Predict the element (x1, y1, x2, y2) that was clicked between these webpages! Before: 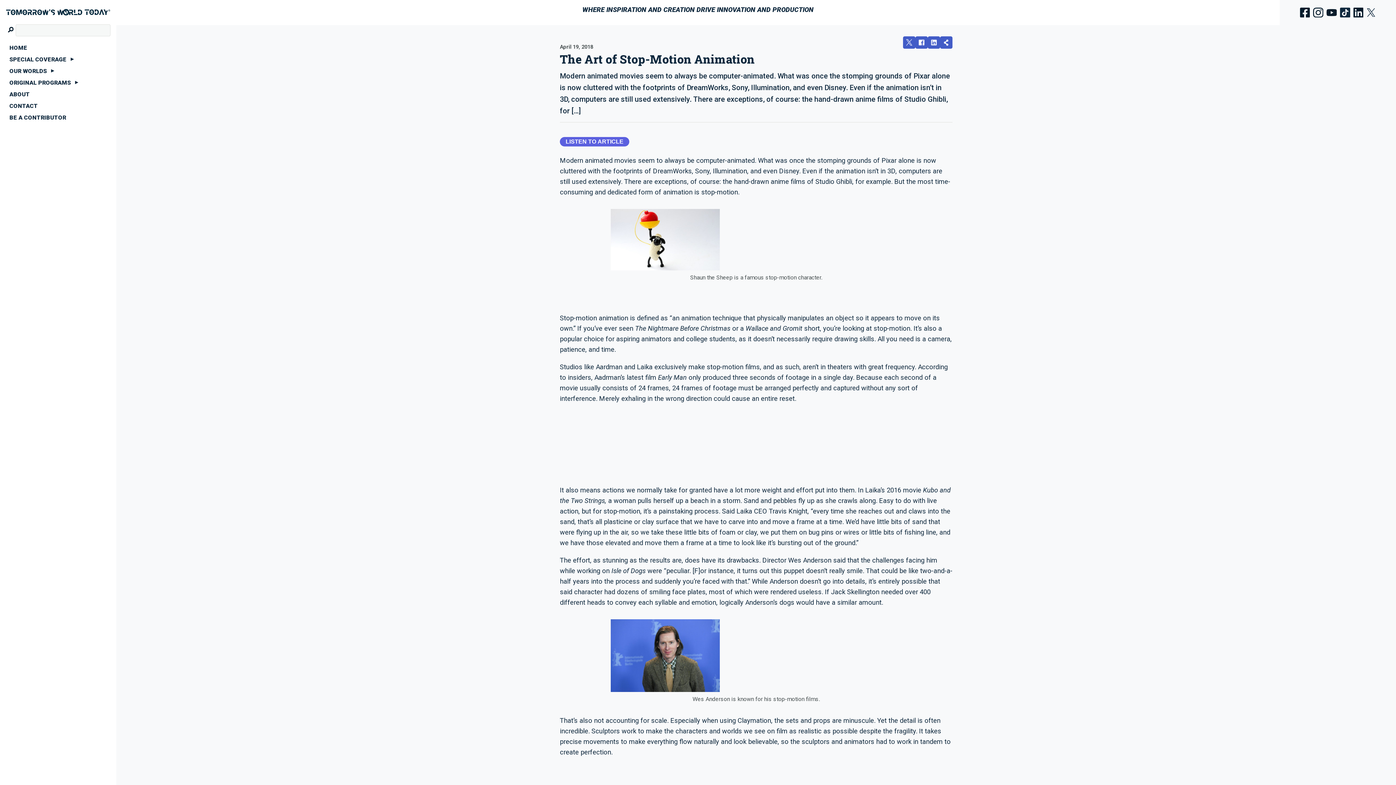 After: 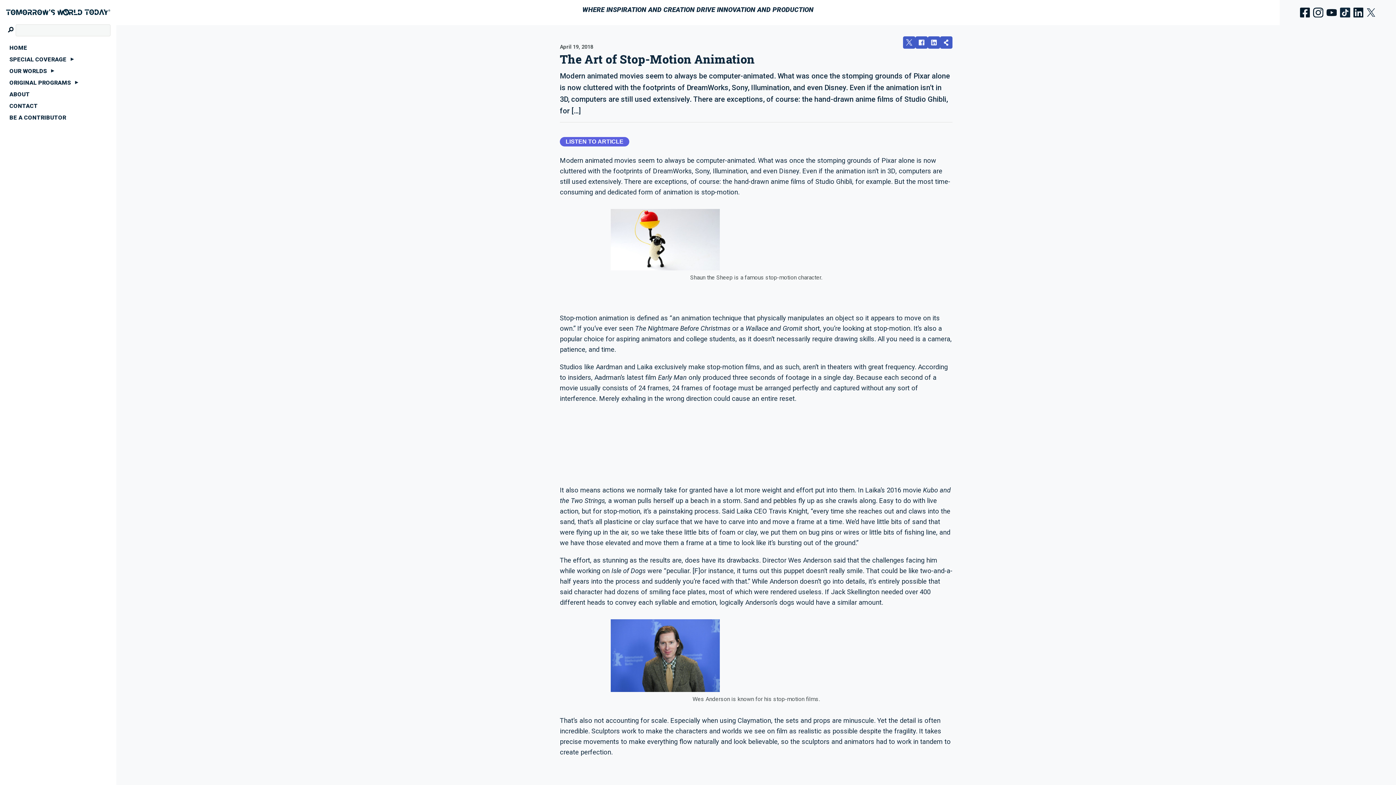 Action: bbox: (1298, 5, 1311, 19)